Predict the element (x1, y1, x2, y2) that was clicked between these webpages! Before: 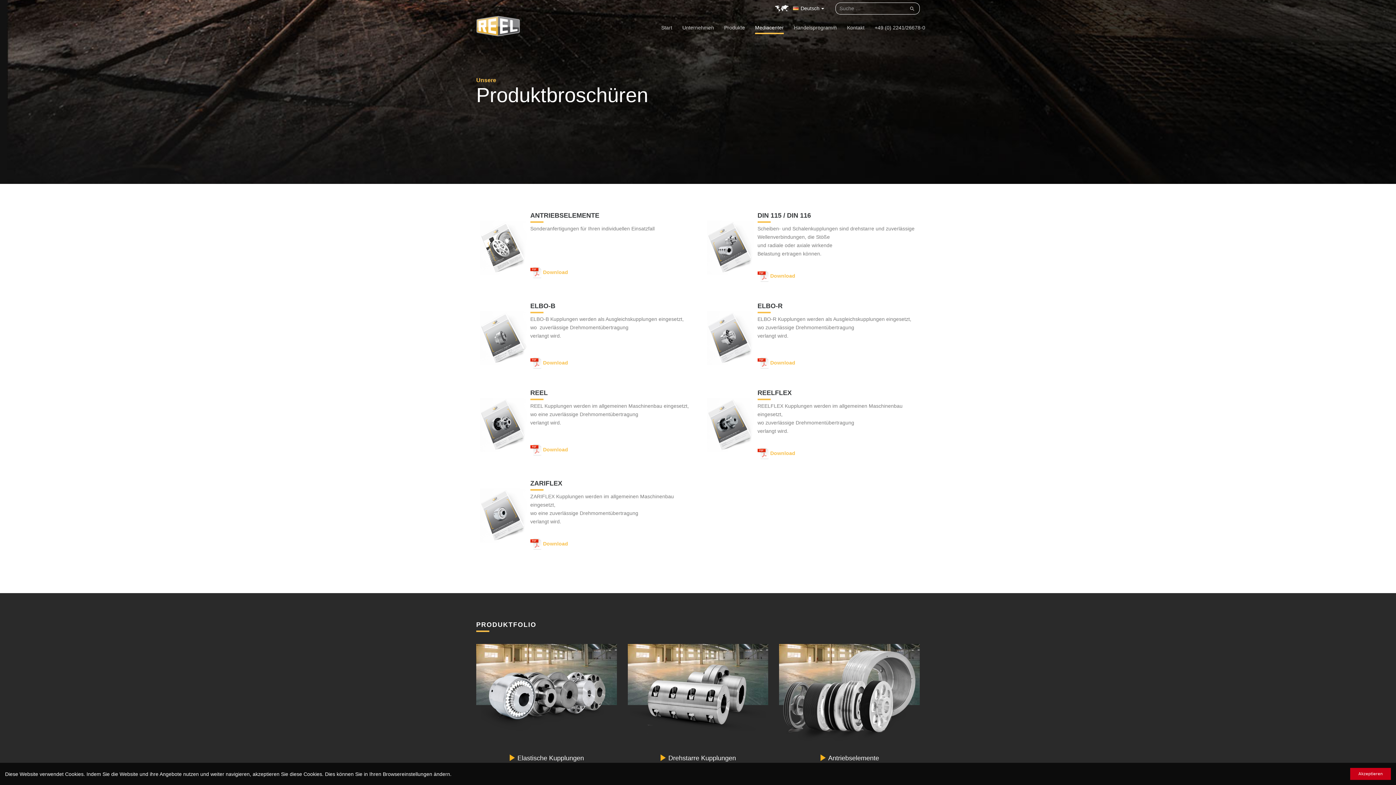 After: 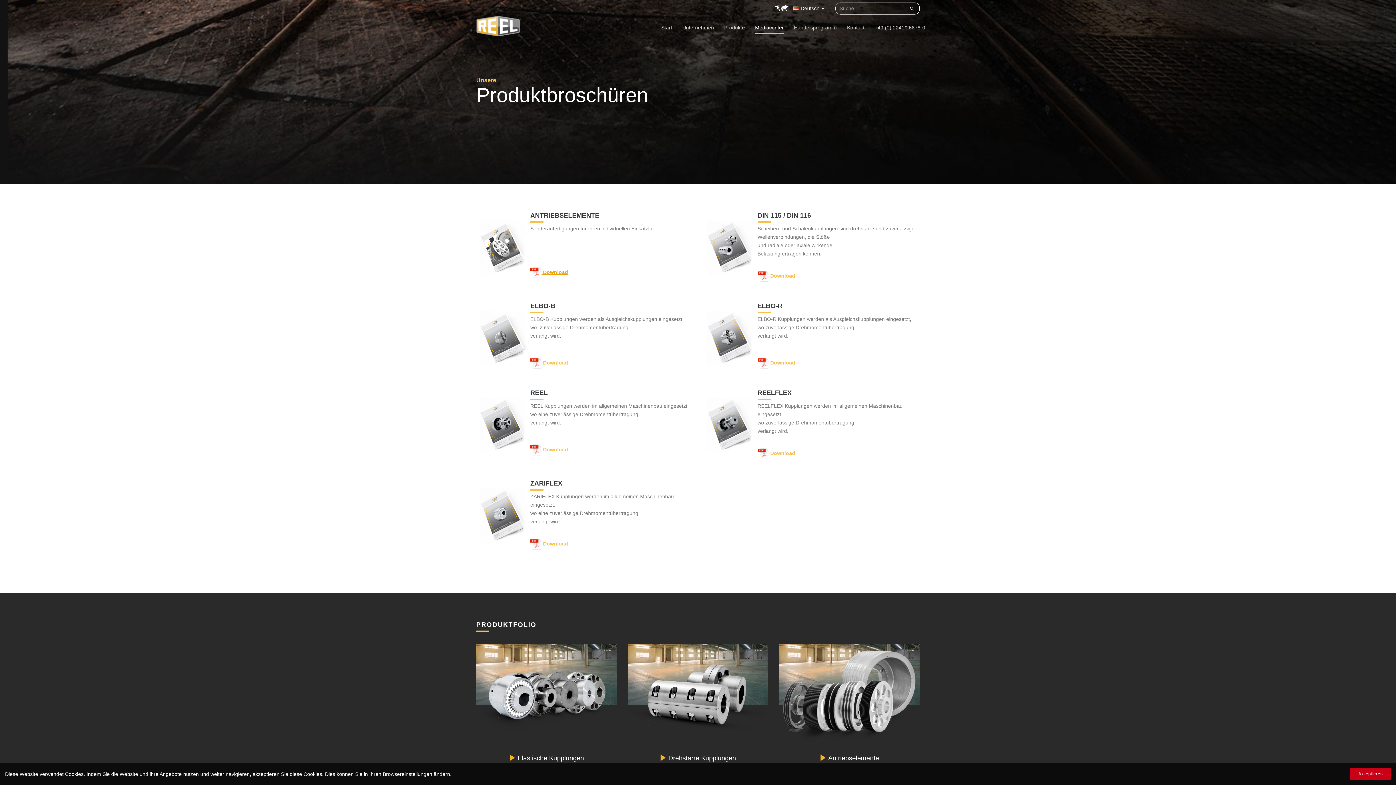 Action: label:  Download bbox: (530, 269, 568, 275)